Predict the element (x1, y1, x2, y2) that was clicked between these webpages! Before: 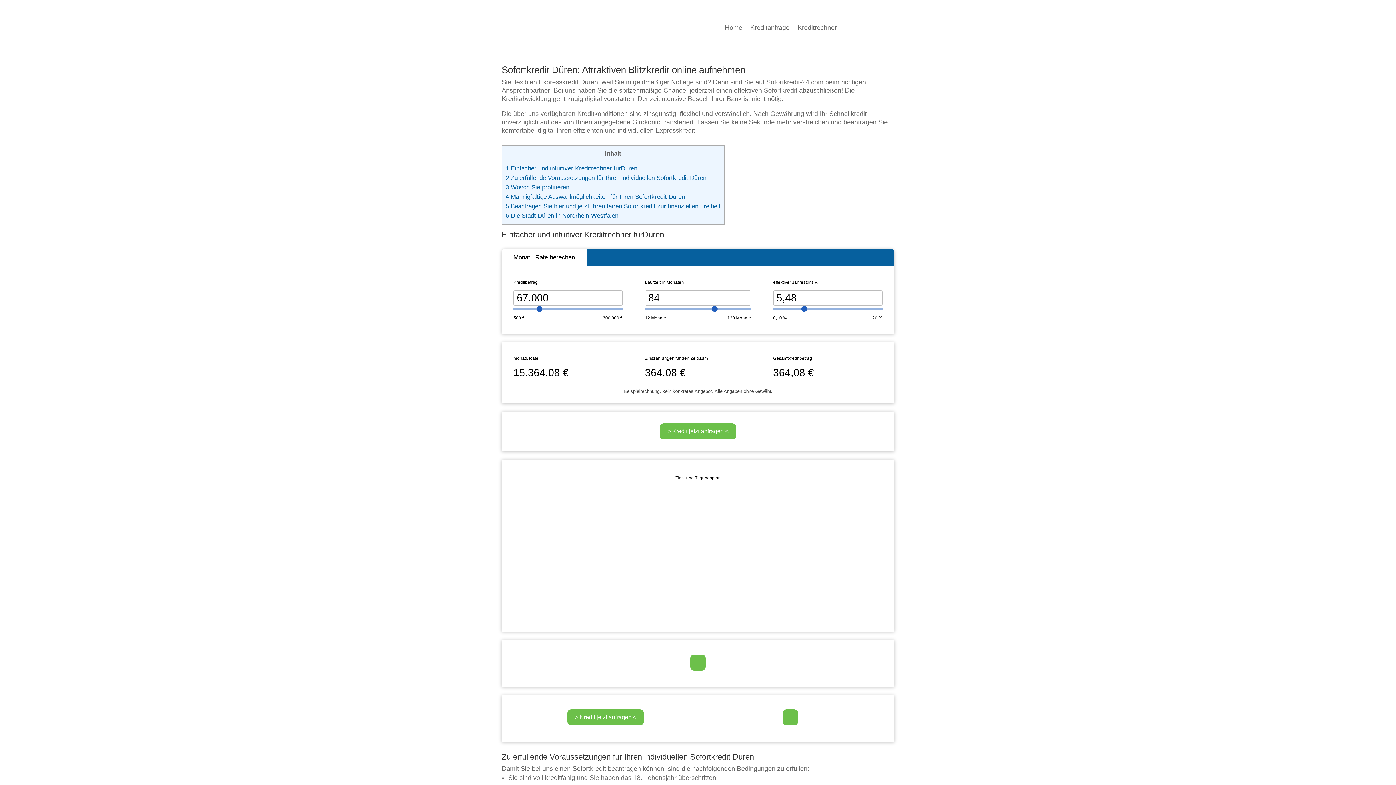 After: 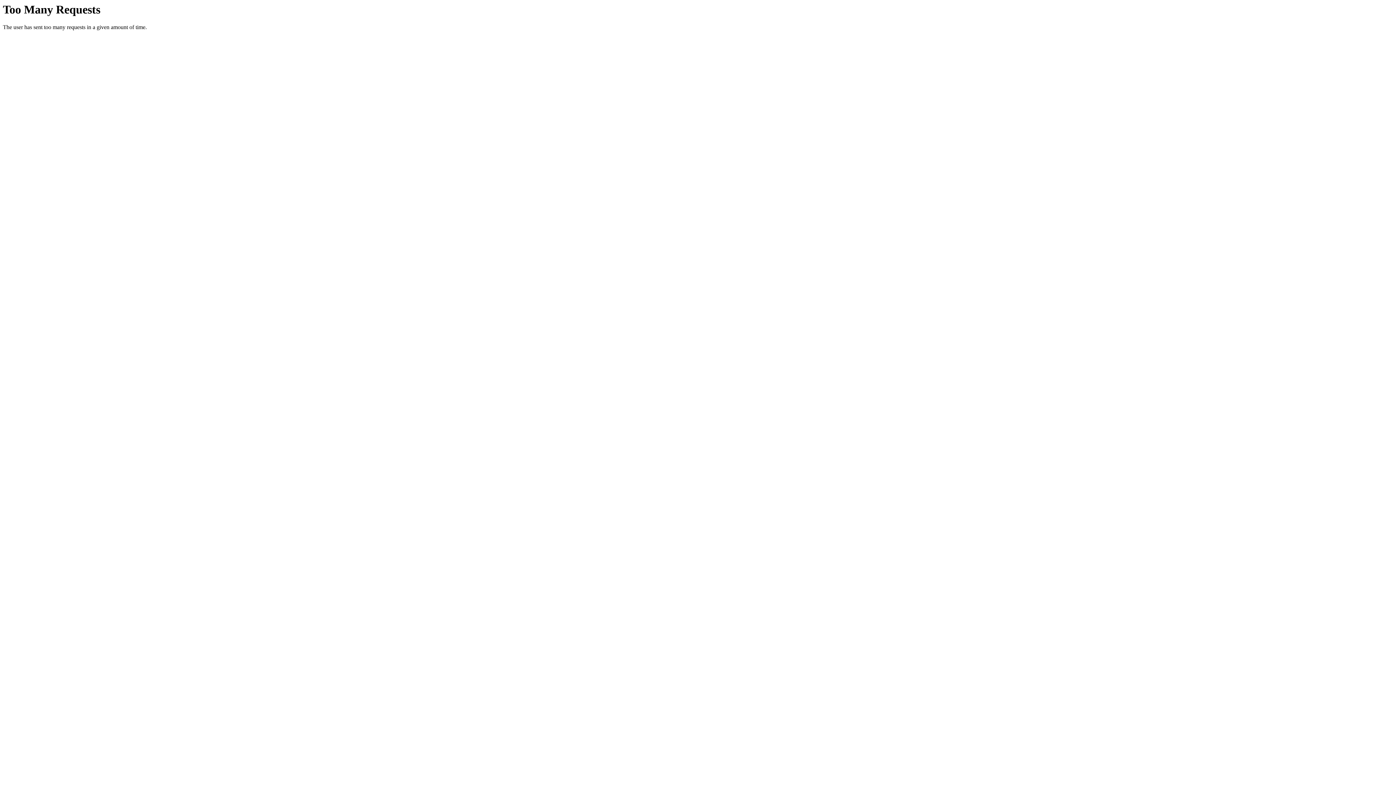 Action: label: Kreditanfrage bbox: (750, 25, 789, 33)